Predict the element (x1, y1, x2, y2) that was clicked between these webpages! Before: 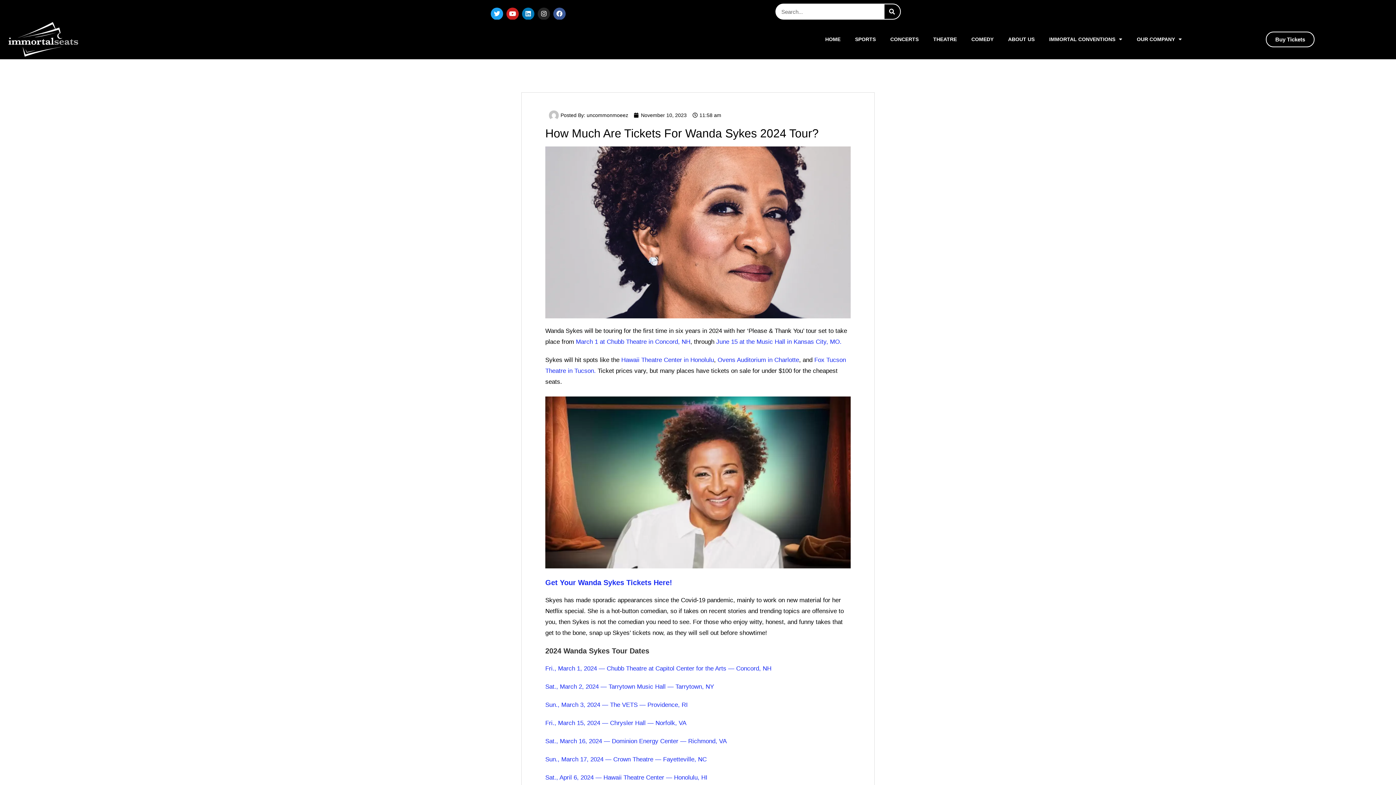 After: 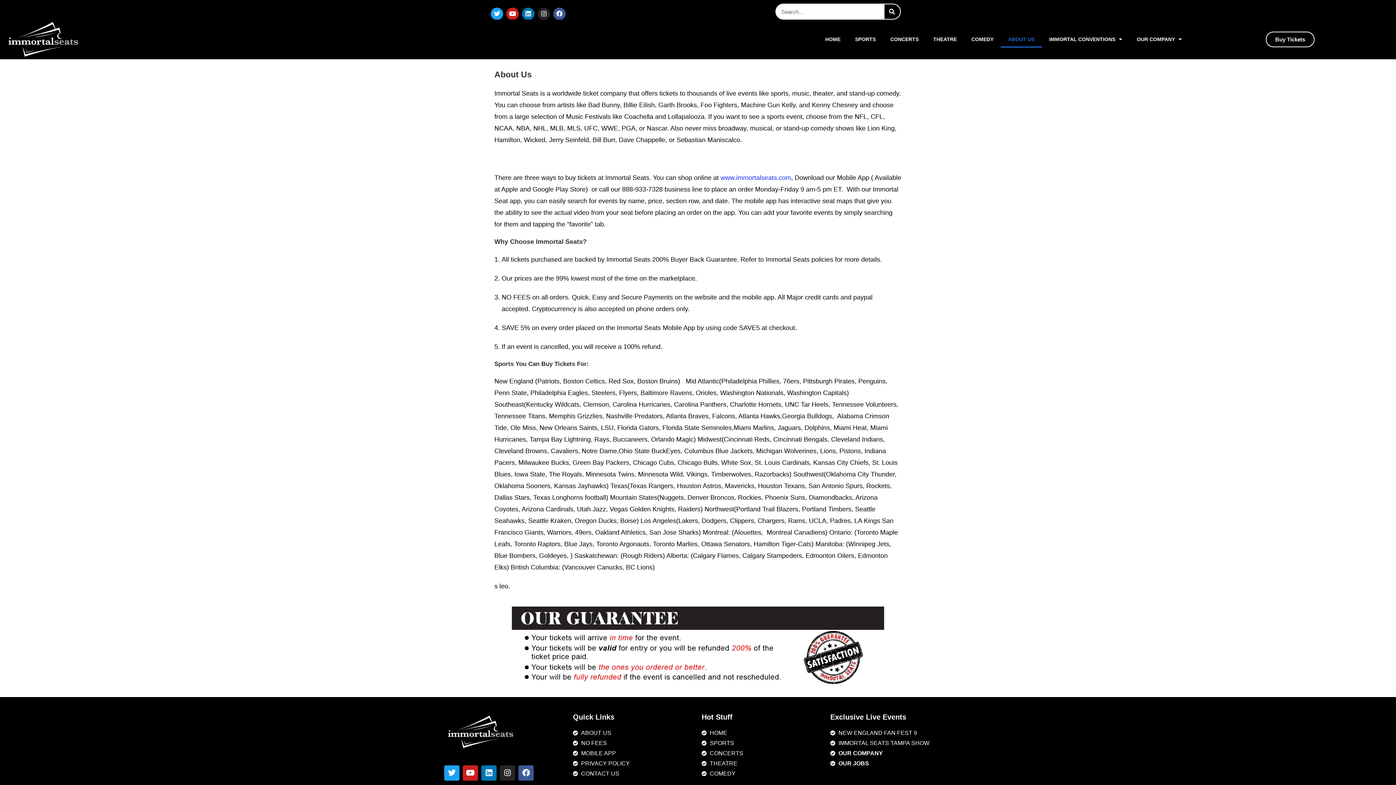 Action: bbox: (1001, 31, 1042, 47) label: ABOUT US